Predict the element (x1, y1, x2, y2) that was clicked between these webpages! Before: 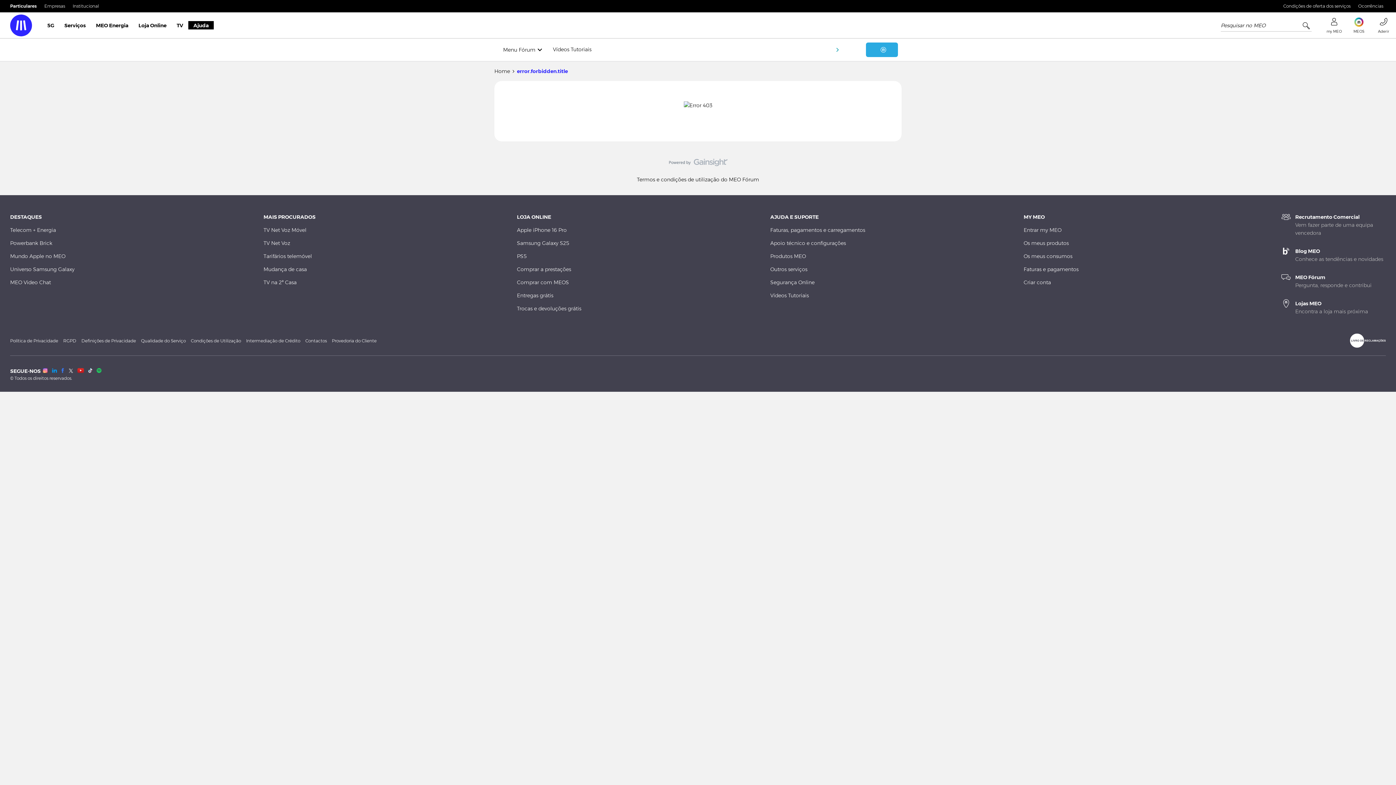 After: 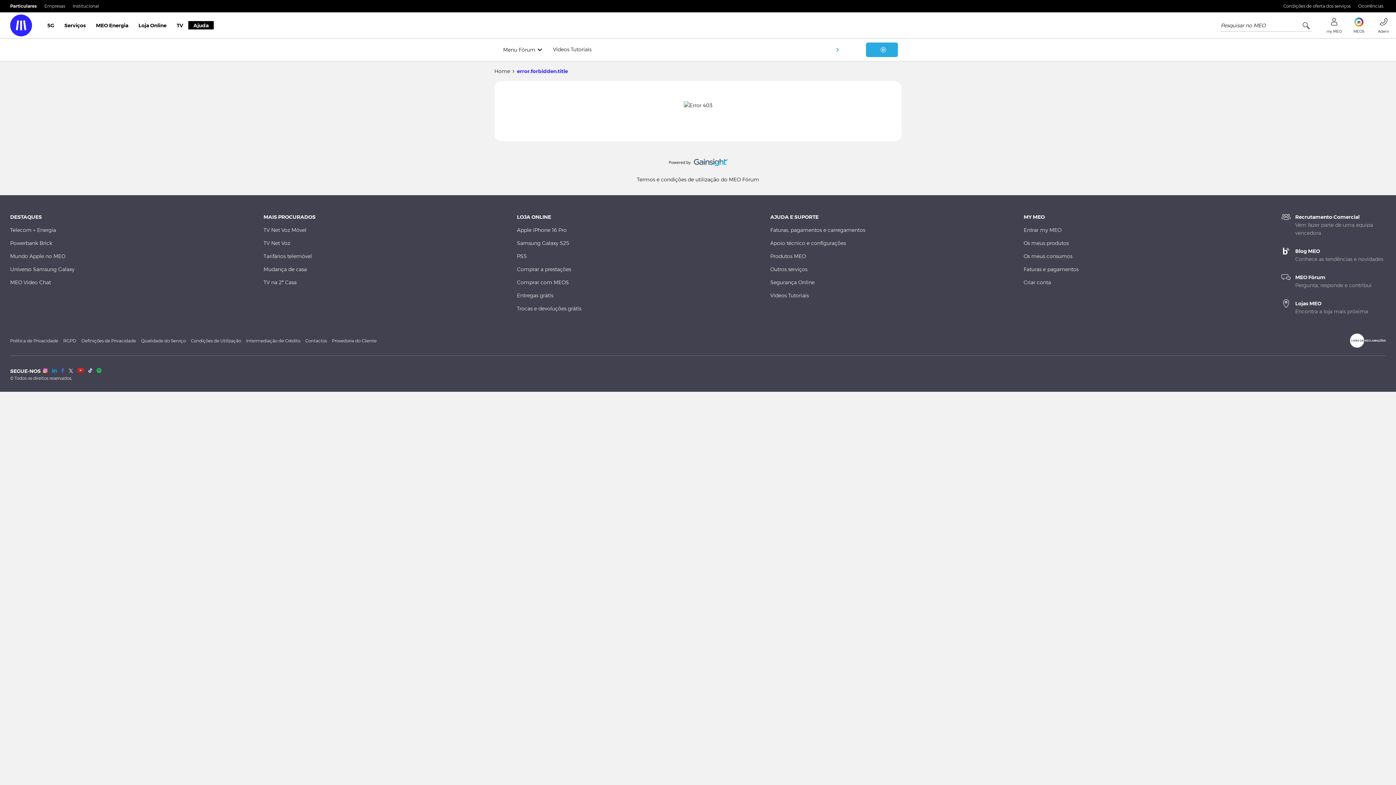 Action: bbox: (668, 158, 727, 169)